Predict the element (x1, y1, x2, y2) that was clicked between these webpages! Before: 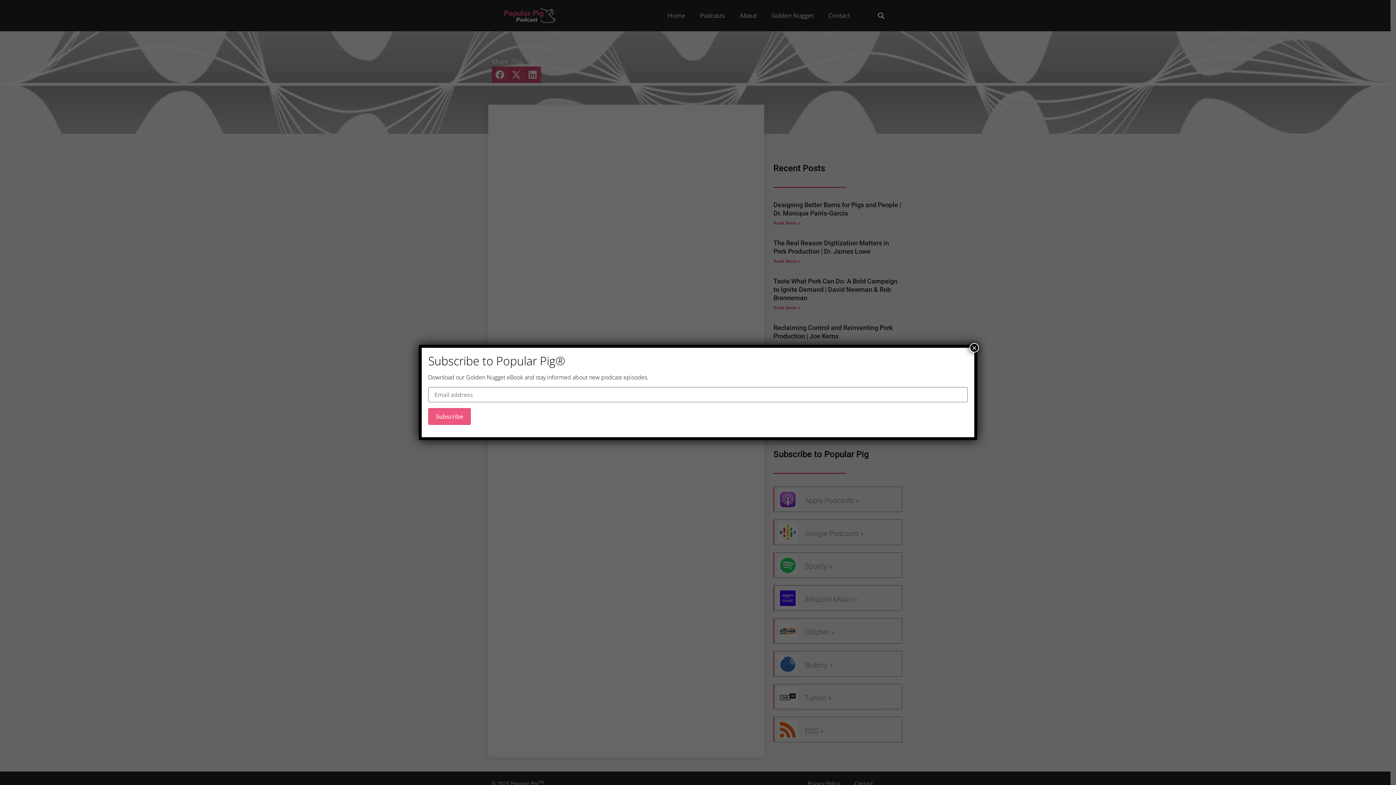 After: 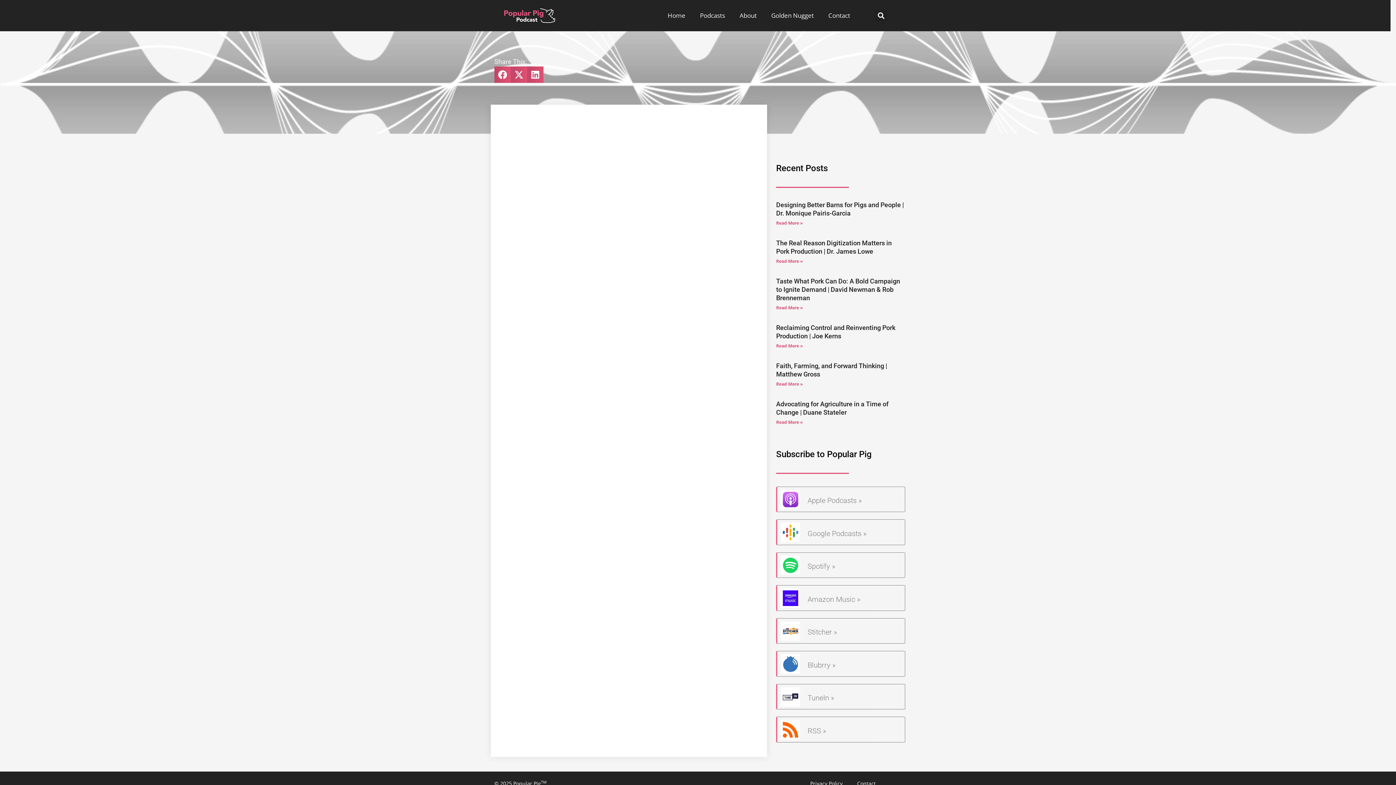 Action: bbox: (969, 343, 979, 352) label: Close